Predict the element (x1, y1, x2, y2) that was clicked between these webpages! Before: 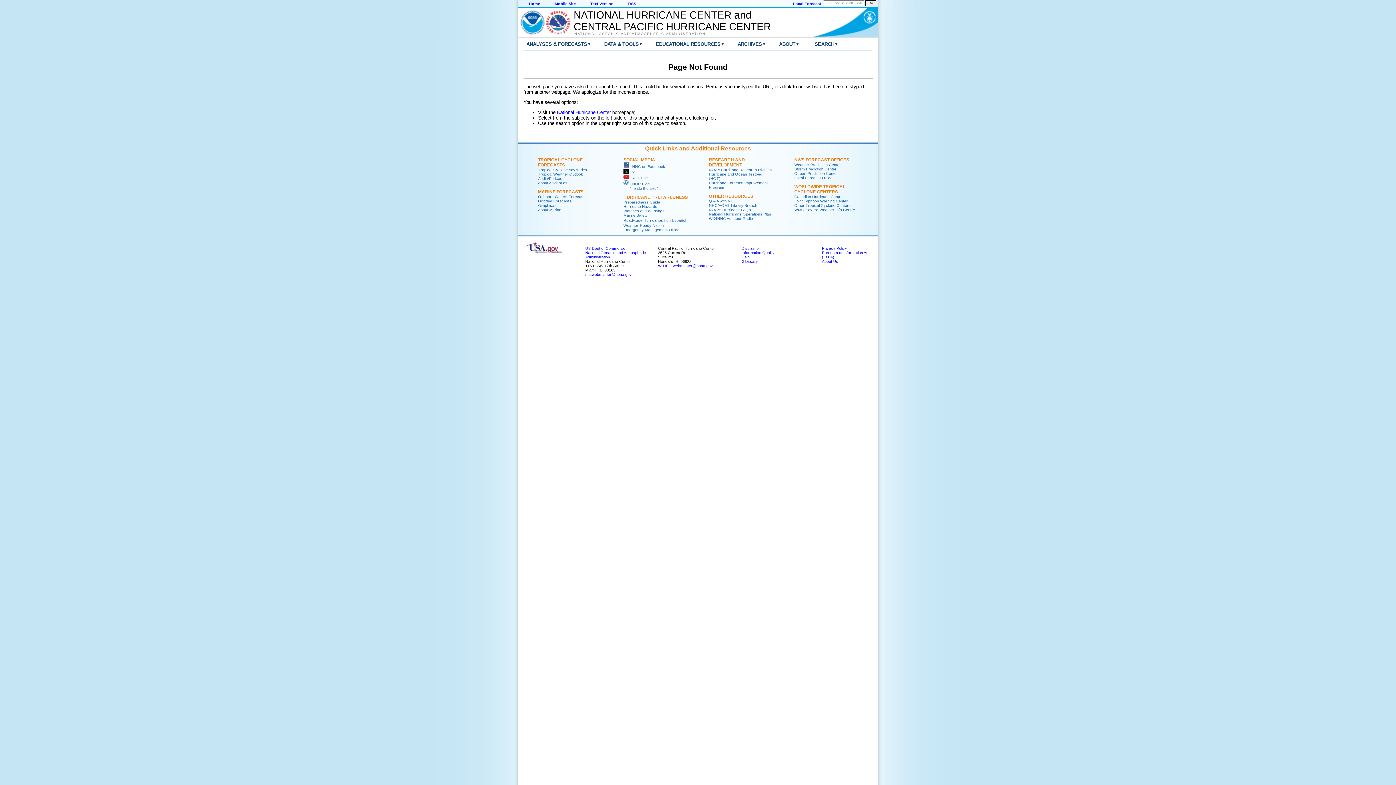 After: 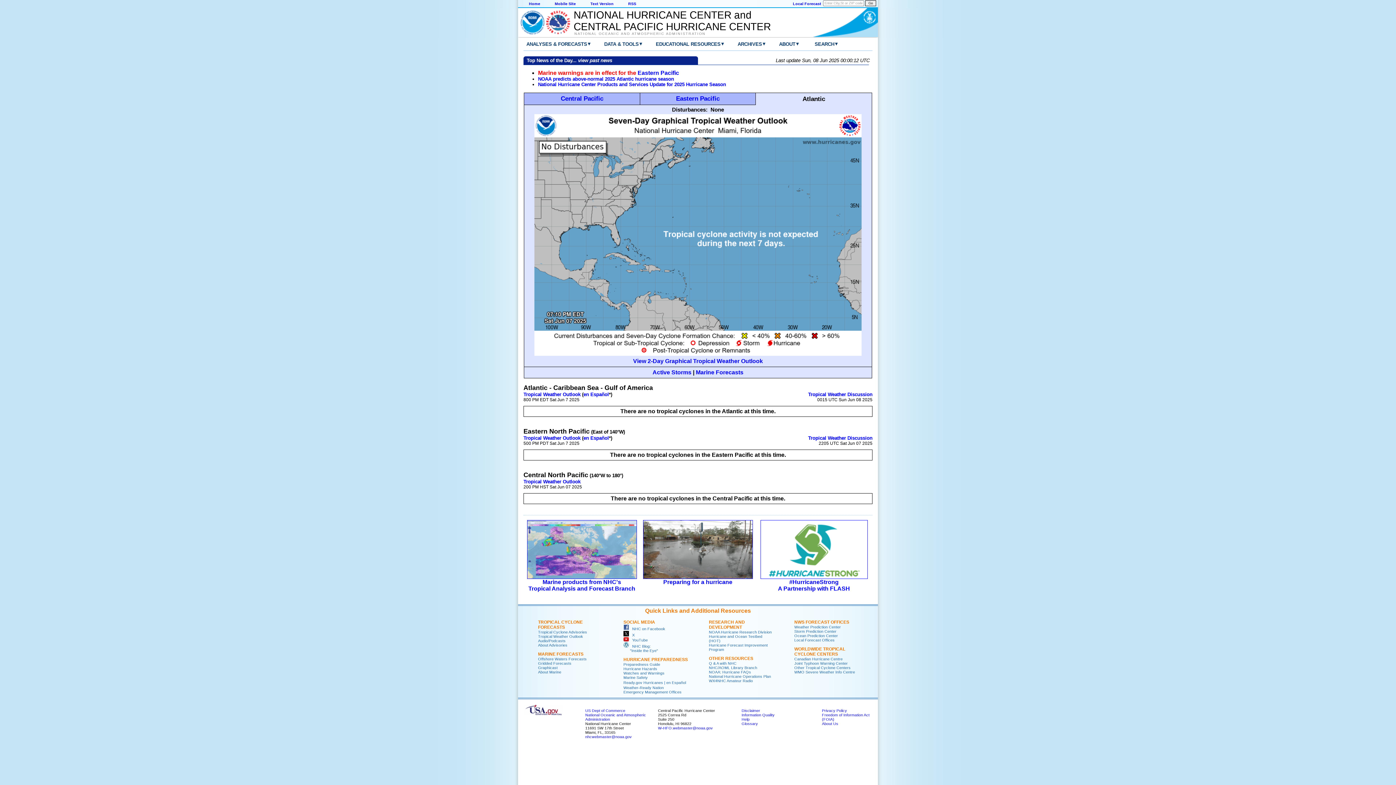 Action: bbox: (573, 8, 810, 24) label: NATIONAL HURRICANE CENTER and
CENTRAL PACIFIC HURRICANE CENTER